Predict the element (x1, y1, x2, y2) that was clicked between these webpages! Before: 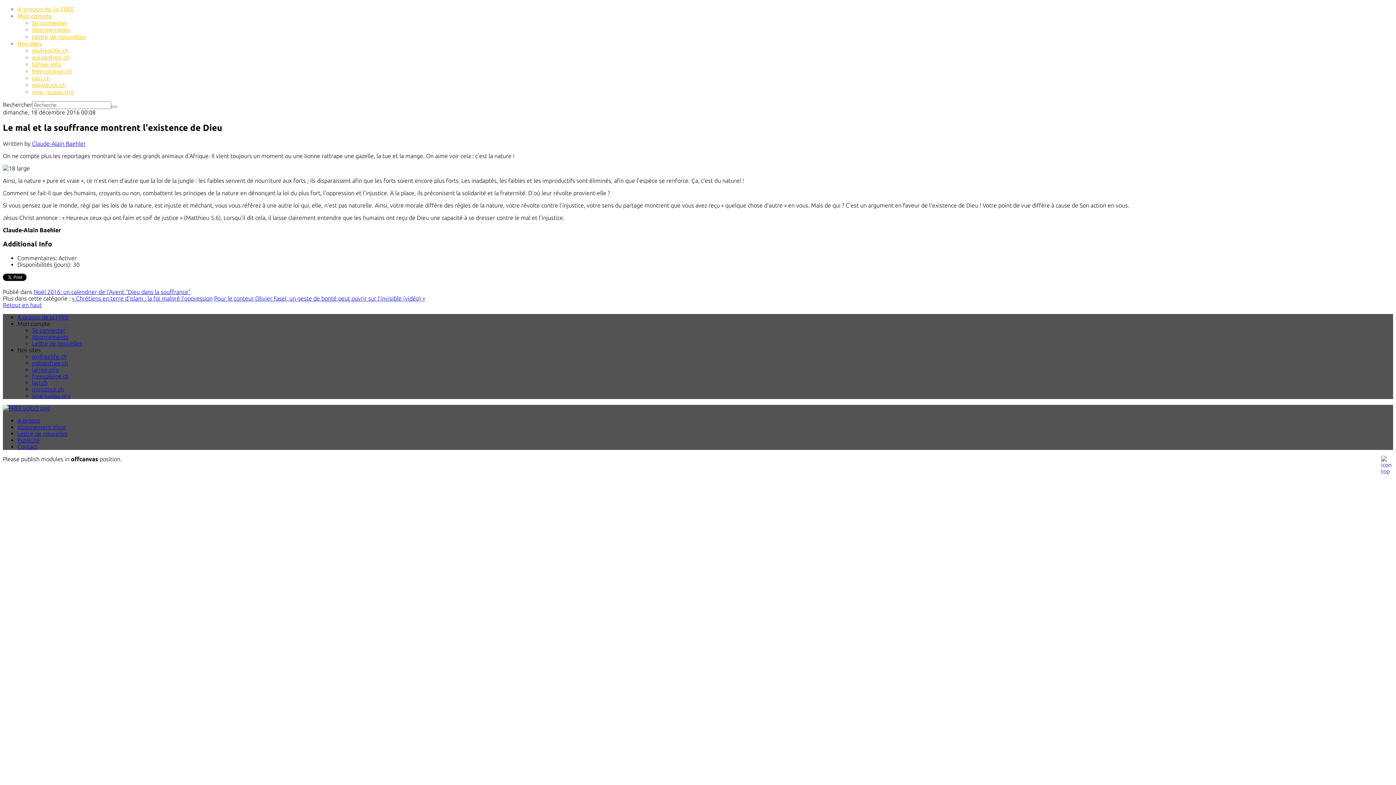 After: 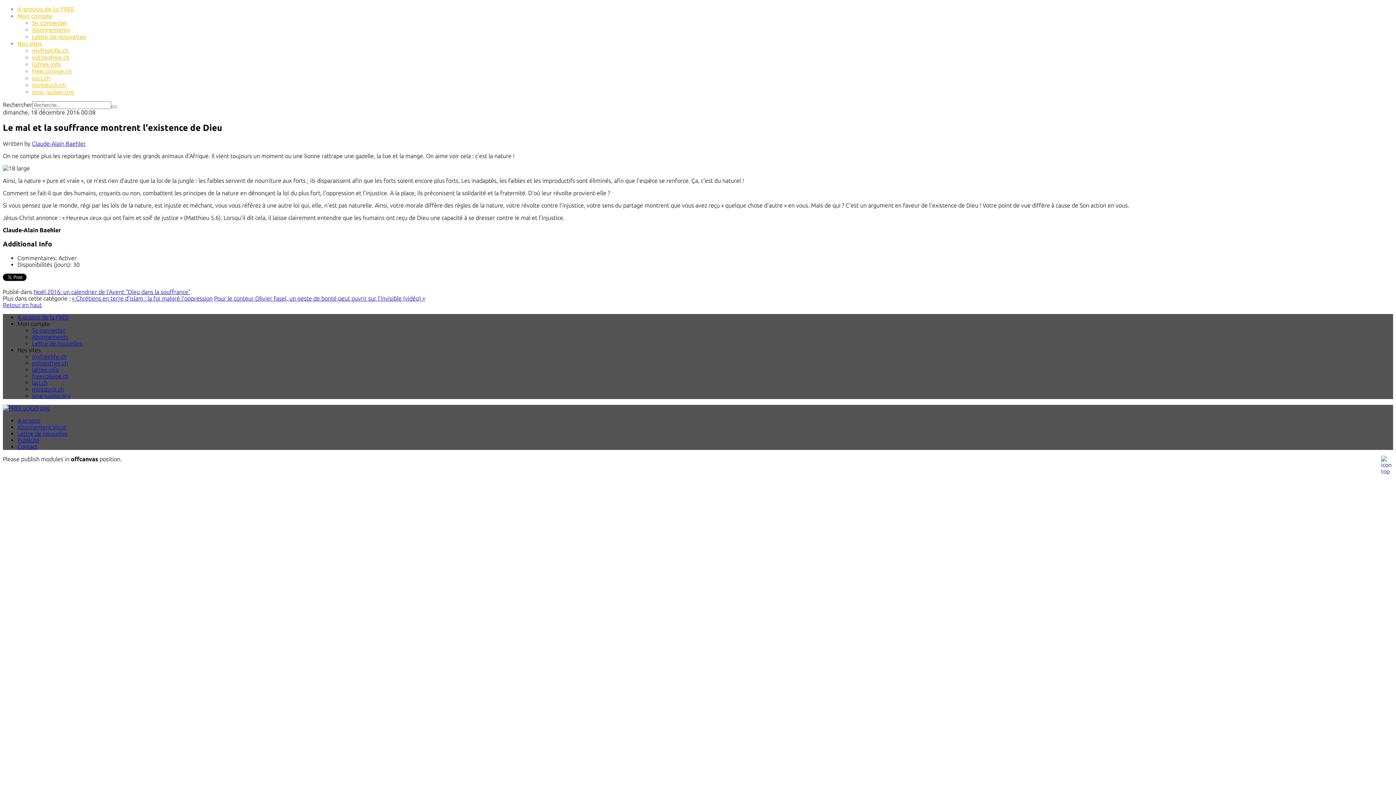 Action: bbox: (32, 379, 47, 386) label: lacj.ch